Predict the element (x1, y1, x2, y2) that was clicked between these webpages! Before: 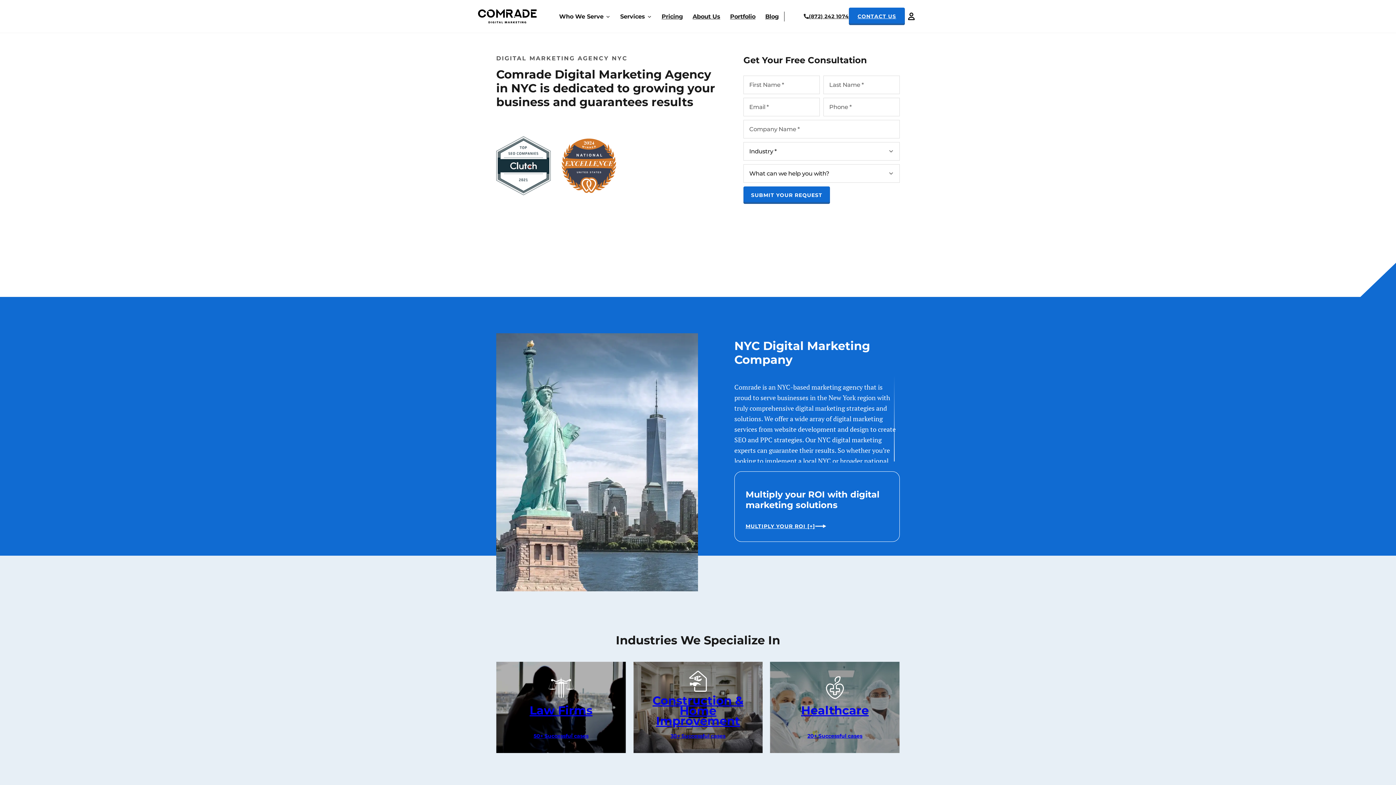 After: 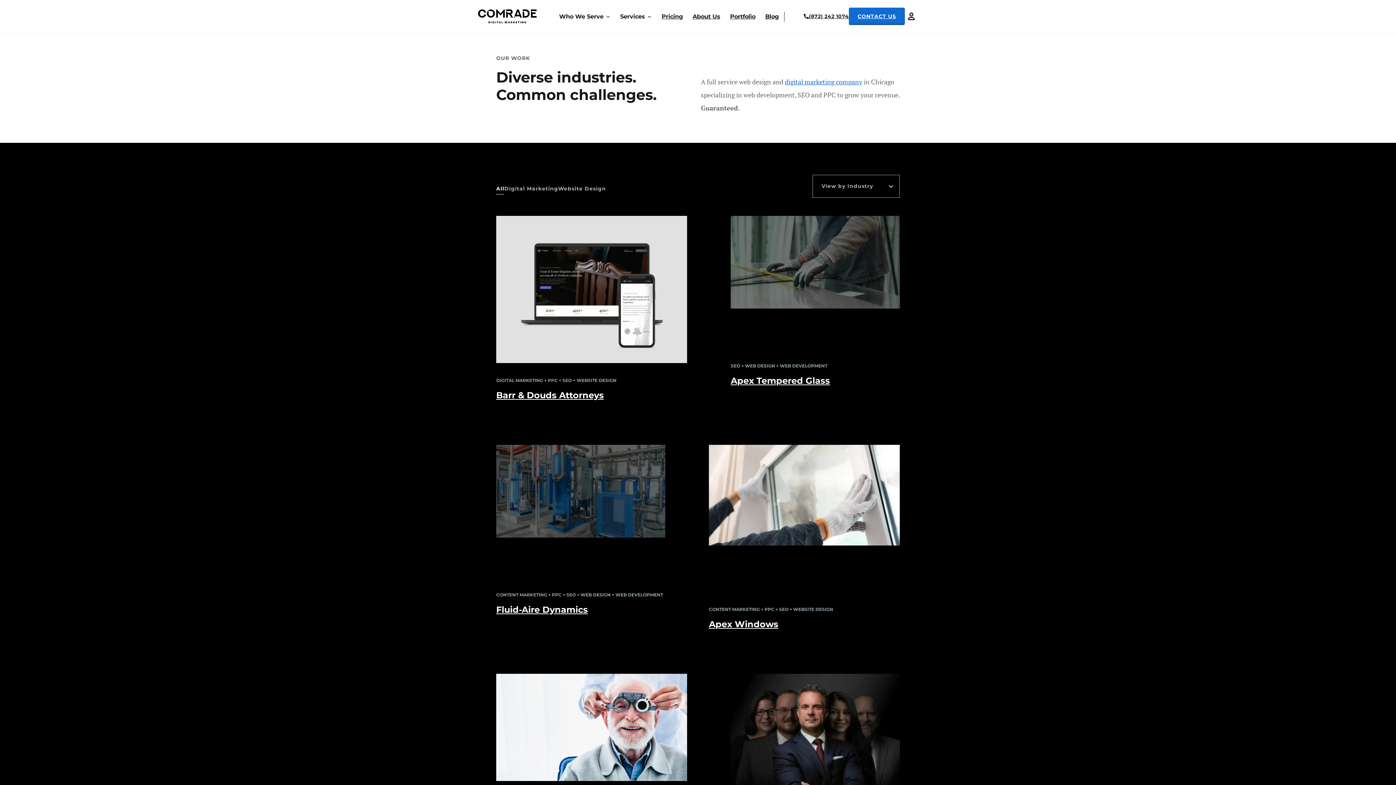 Action: bbox: (730, 12, 755, 19) label: Portfolio